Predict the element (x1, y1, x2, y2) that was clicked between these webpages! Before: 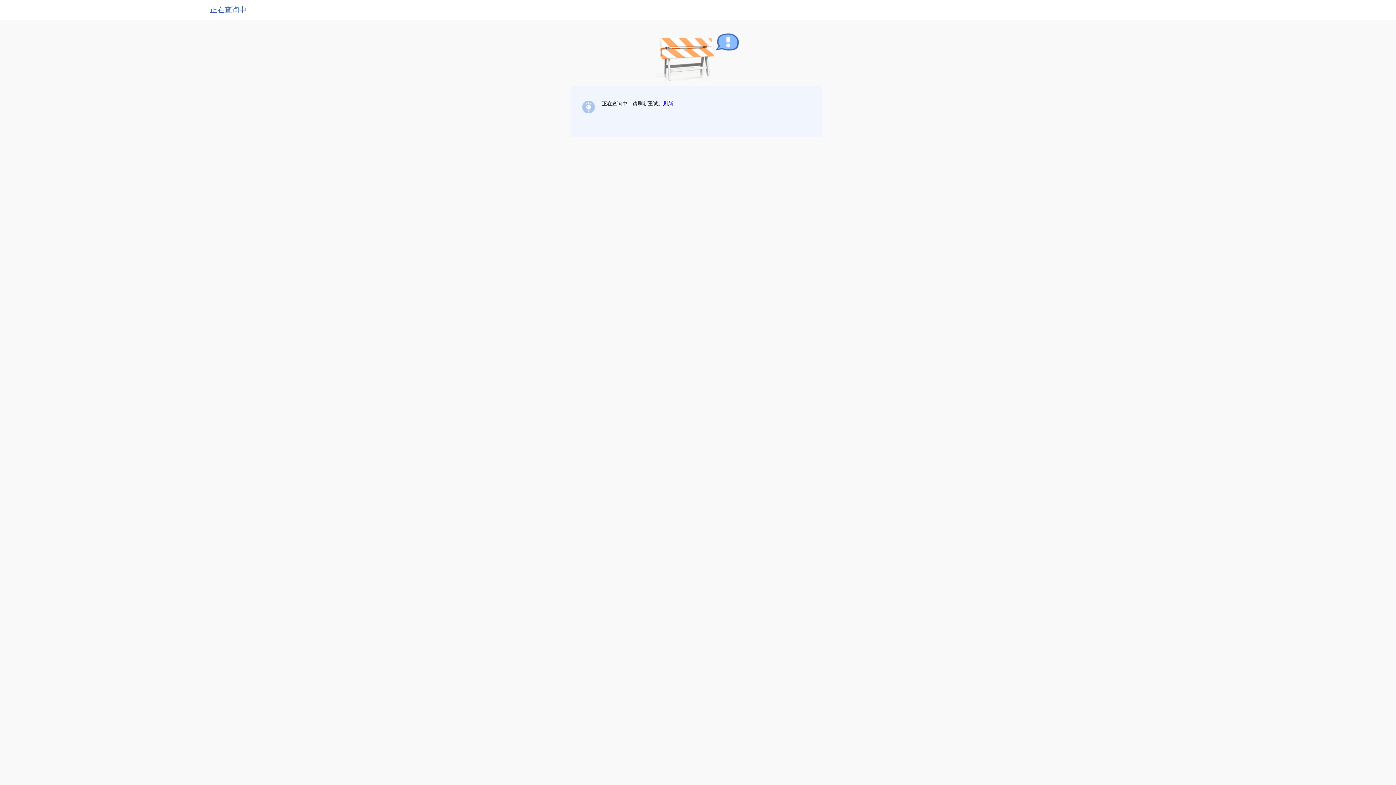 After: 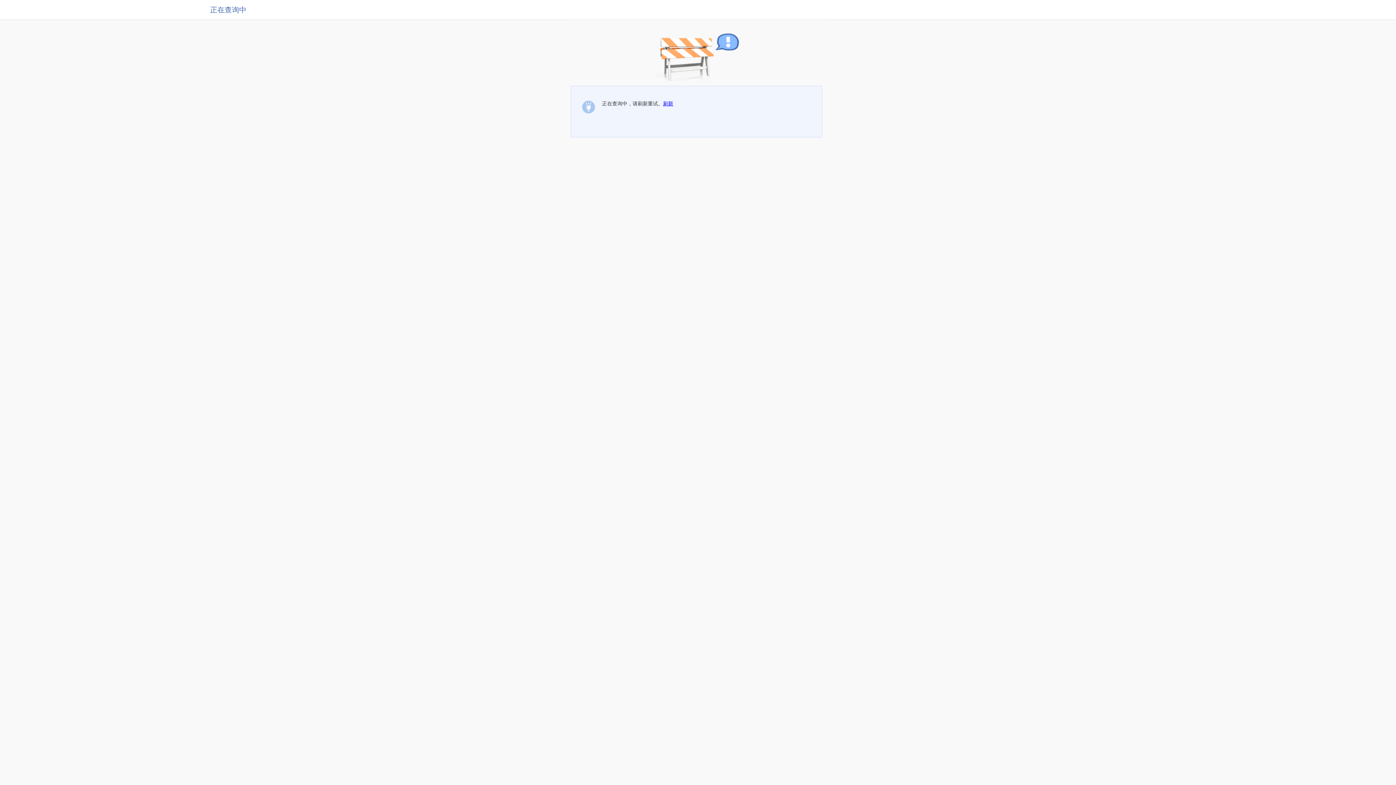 Action: label: 刷新 bbox: (663, 100, 673, 106)